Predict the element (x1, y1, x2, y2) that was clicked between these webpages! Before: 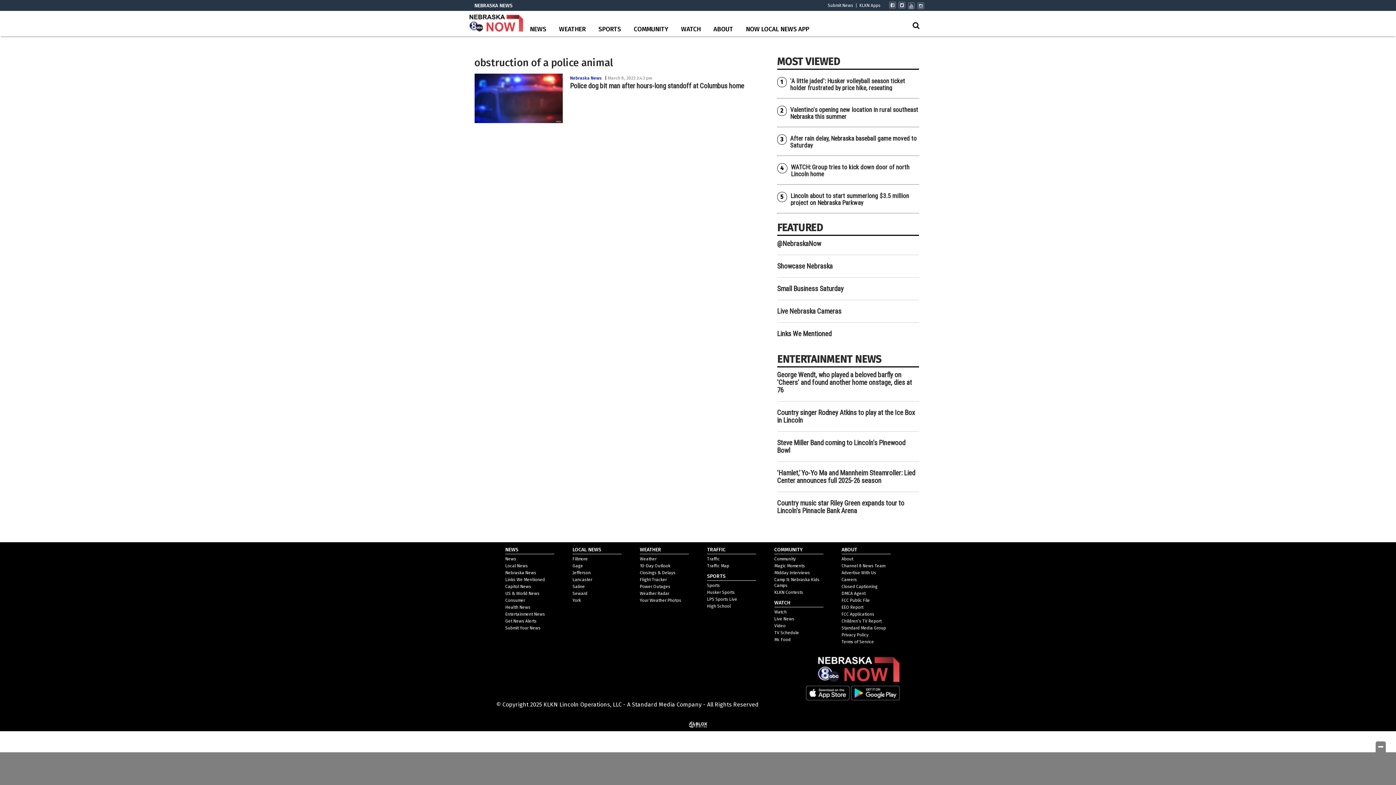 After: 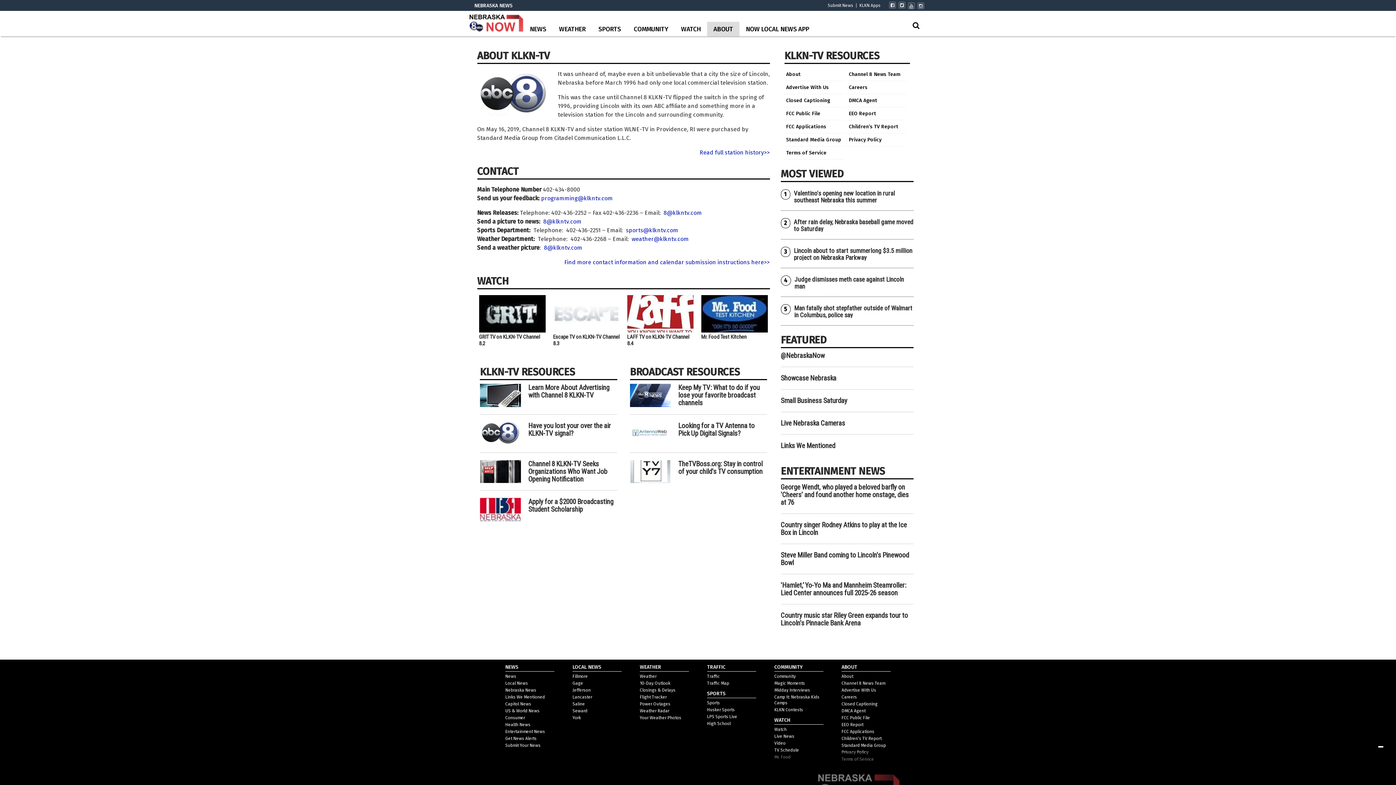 Action: label: About bbox: (841, 556, 853, 561)